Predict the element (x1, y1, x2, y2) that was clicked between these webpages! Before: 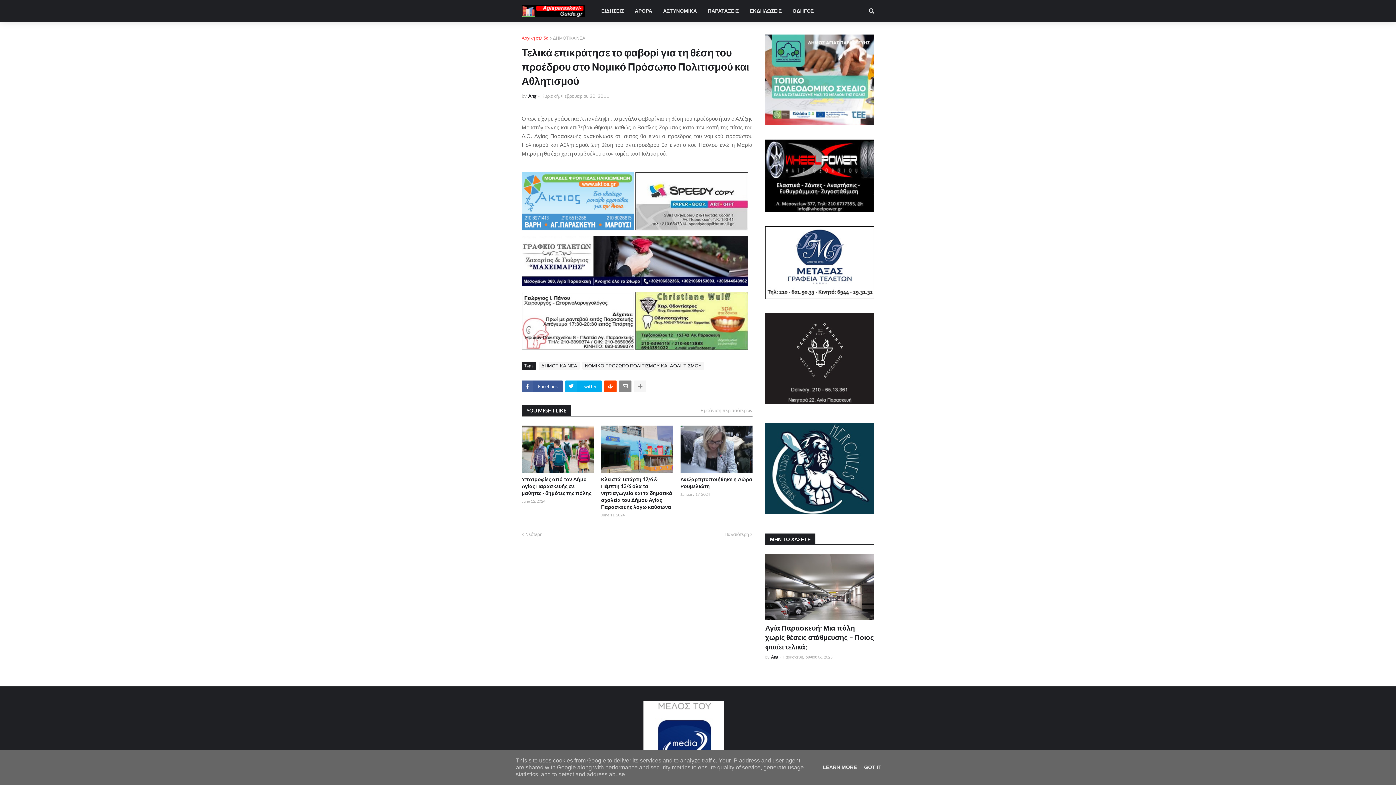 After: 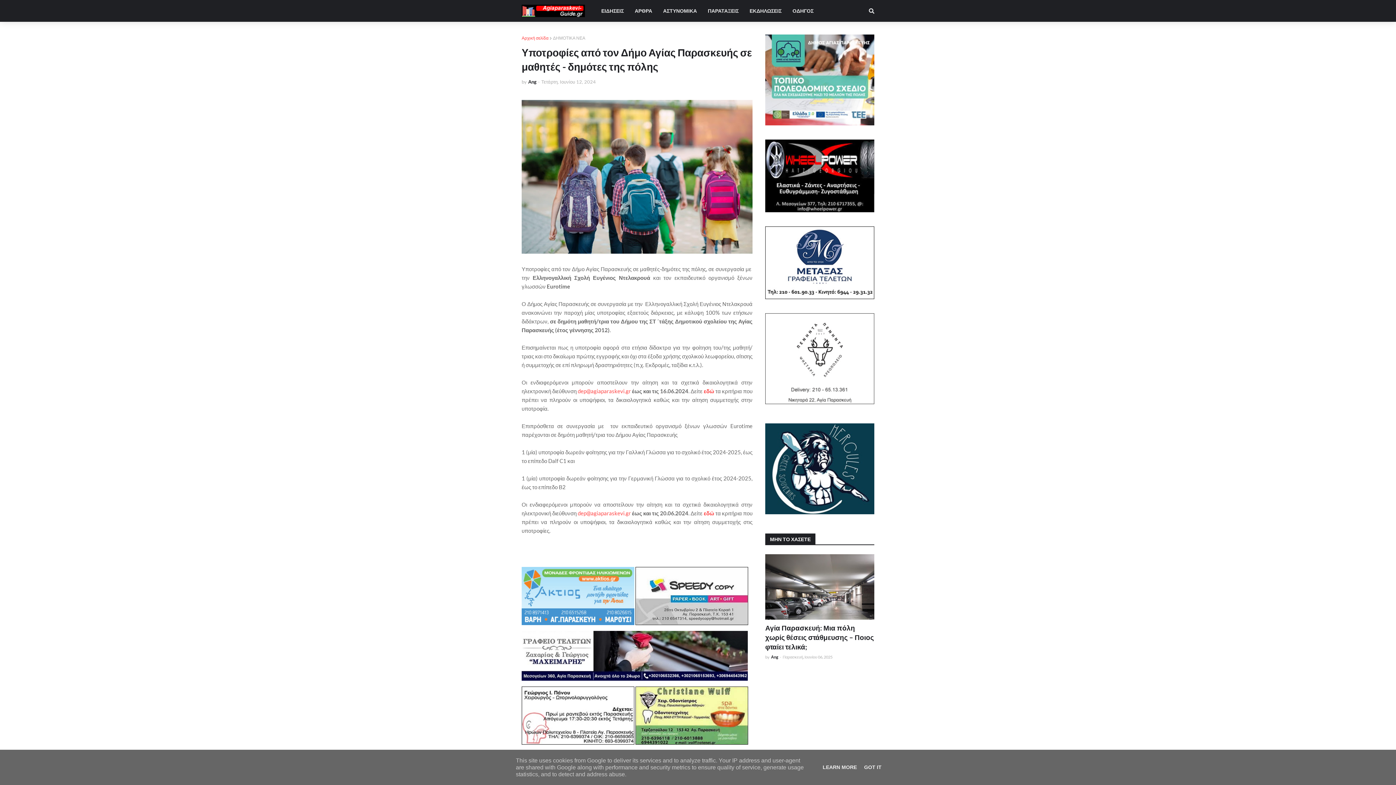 Action: bbox: (521, 425, 593, 473)